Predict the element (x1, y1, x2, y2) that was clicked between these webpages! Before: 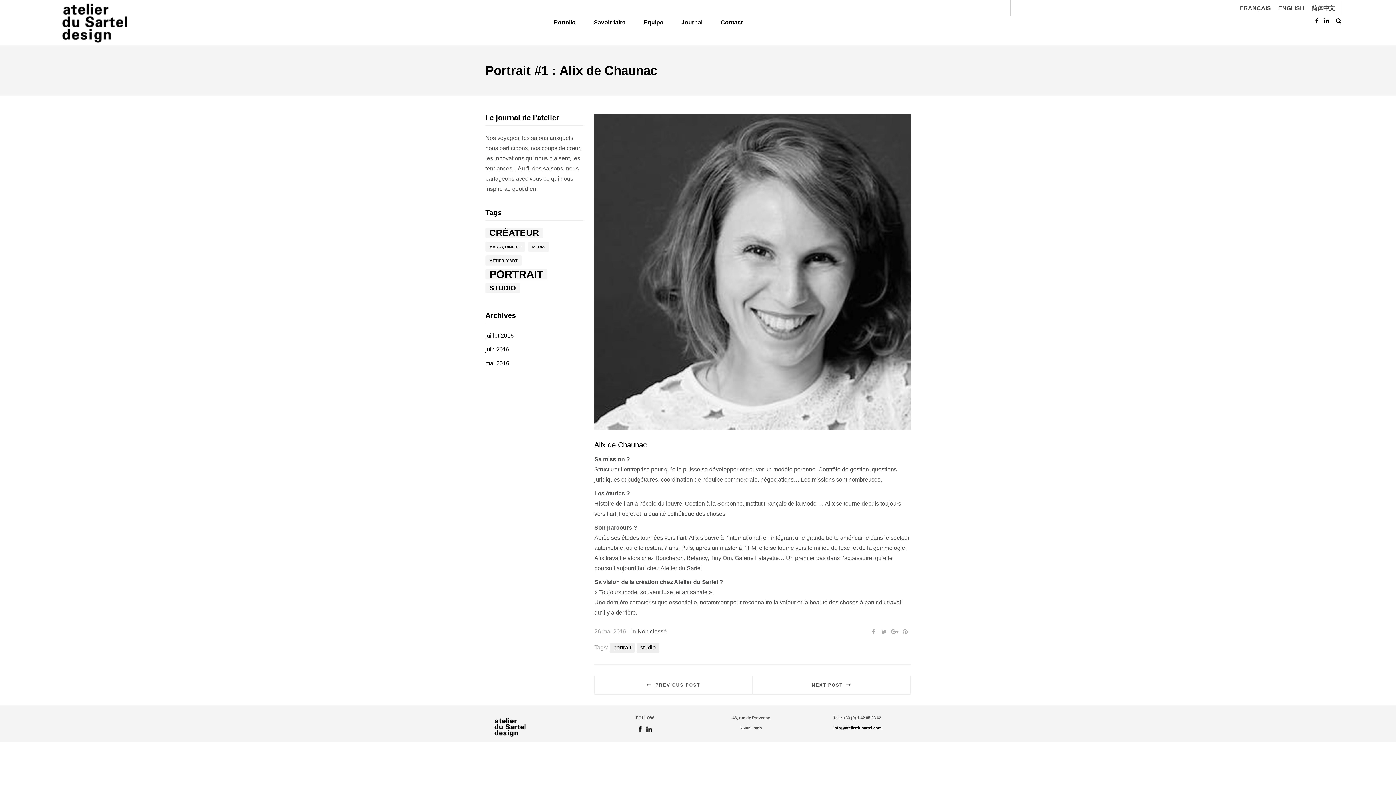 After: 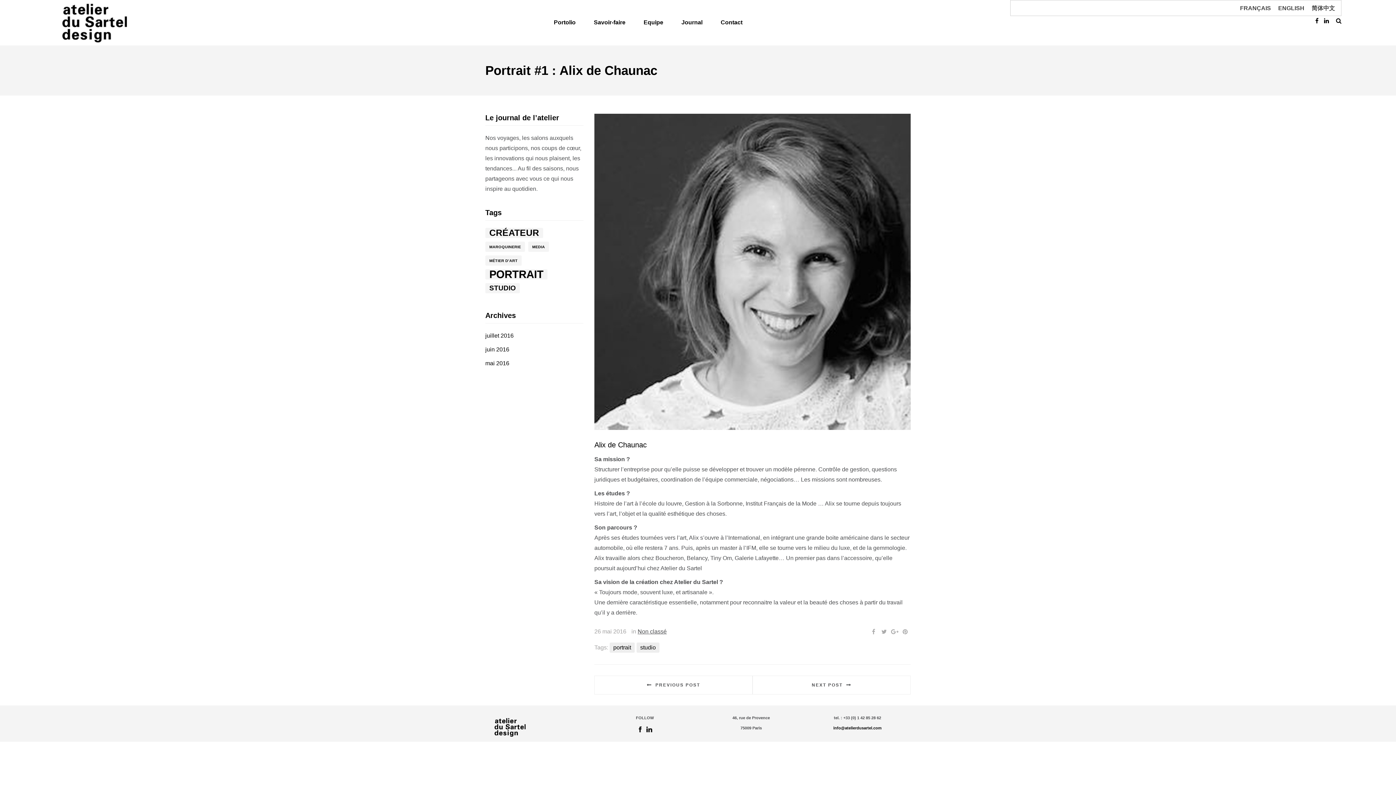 Action: label: FRANÇAIS bbox: (1236, 3, 1274, 13)